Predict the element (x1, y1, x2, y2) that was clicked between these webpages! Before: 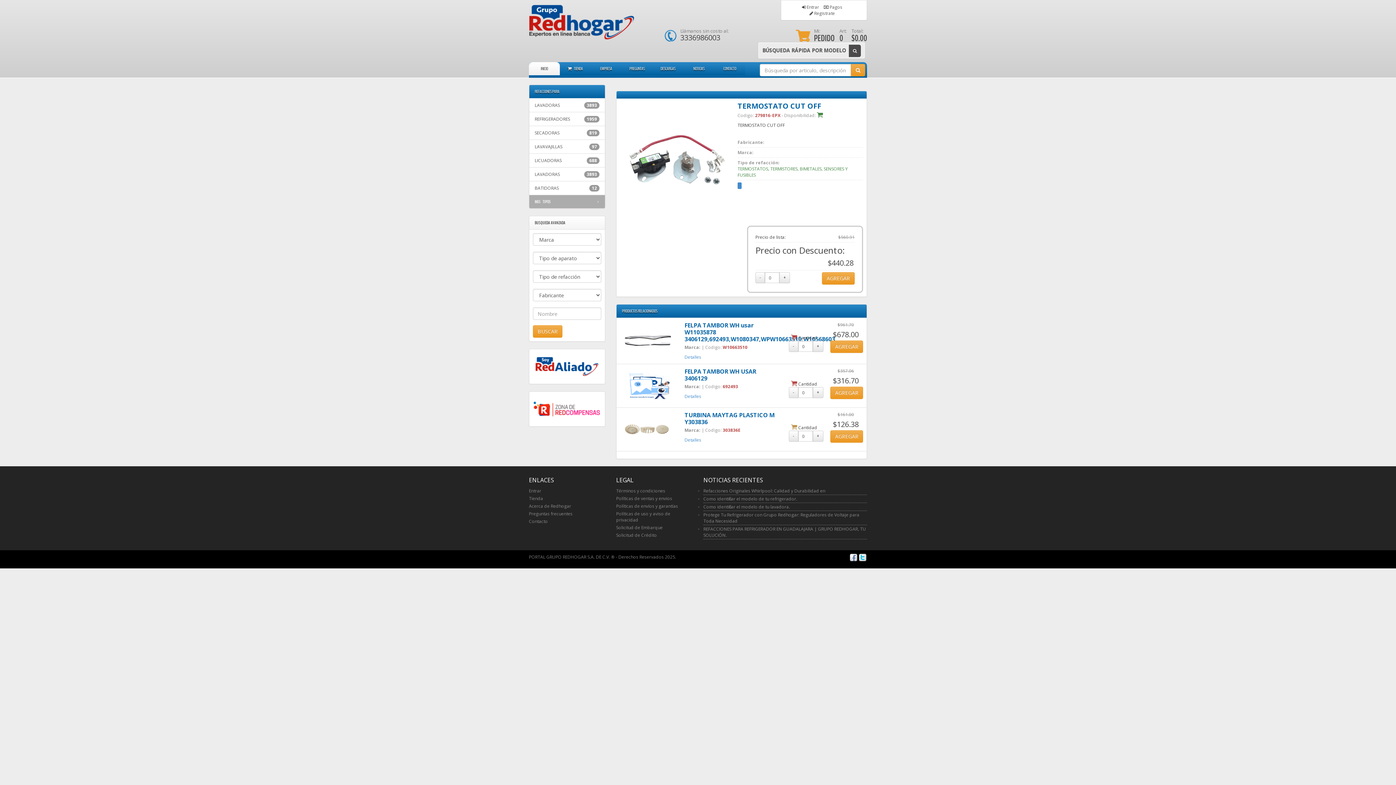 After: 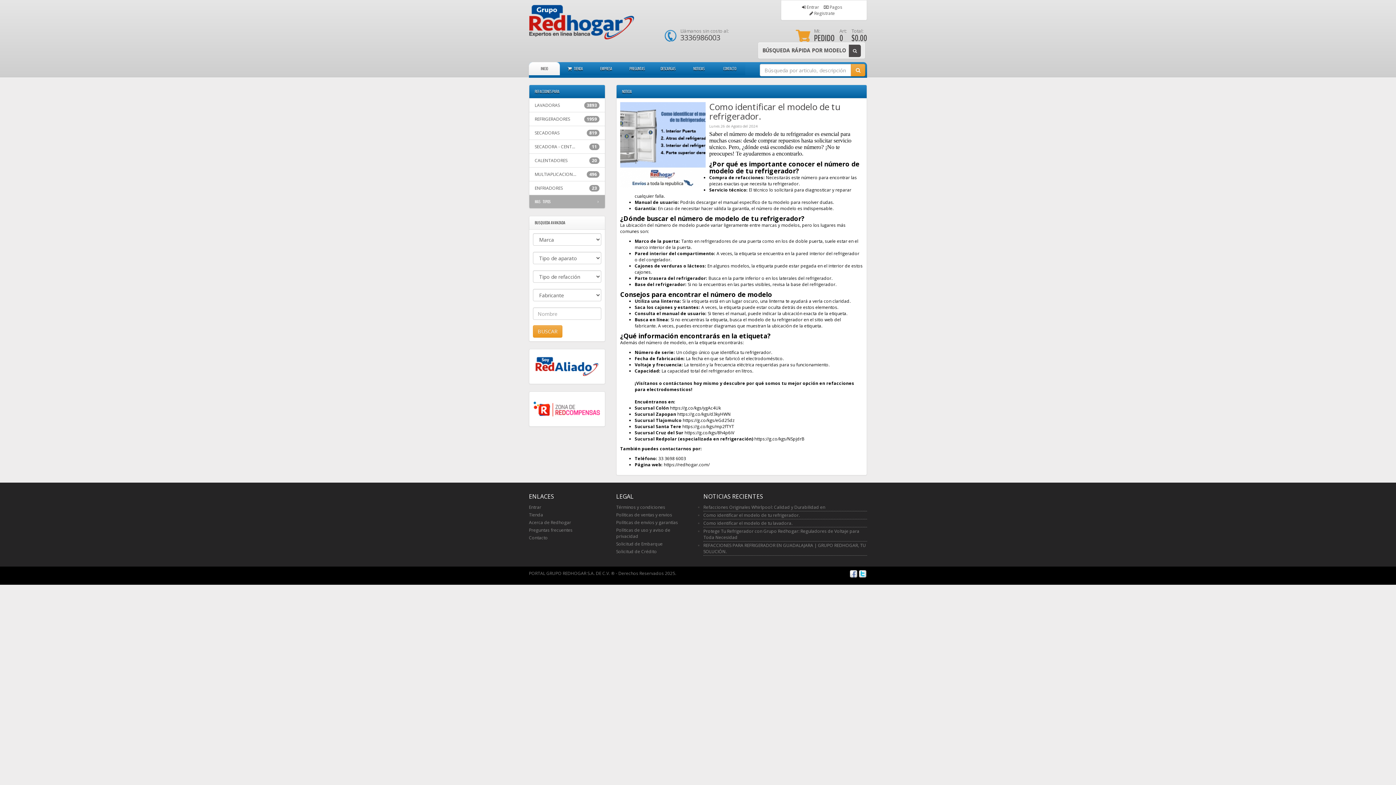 Action: label: Como identificar el modelo de tu refrigerador. bbox: (703, 496, 797, 502)